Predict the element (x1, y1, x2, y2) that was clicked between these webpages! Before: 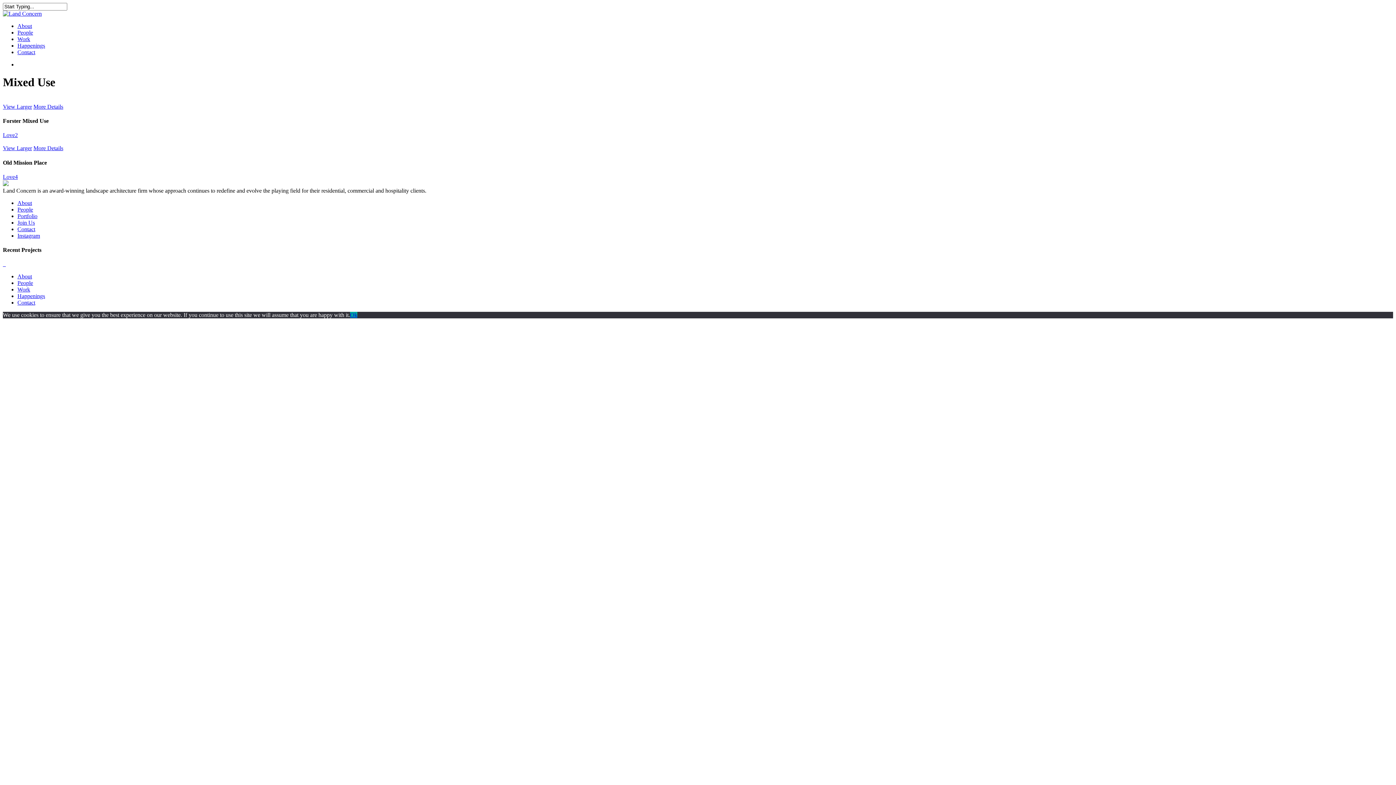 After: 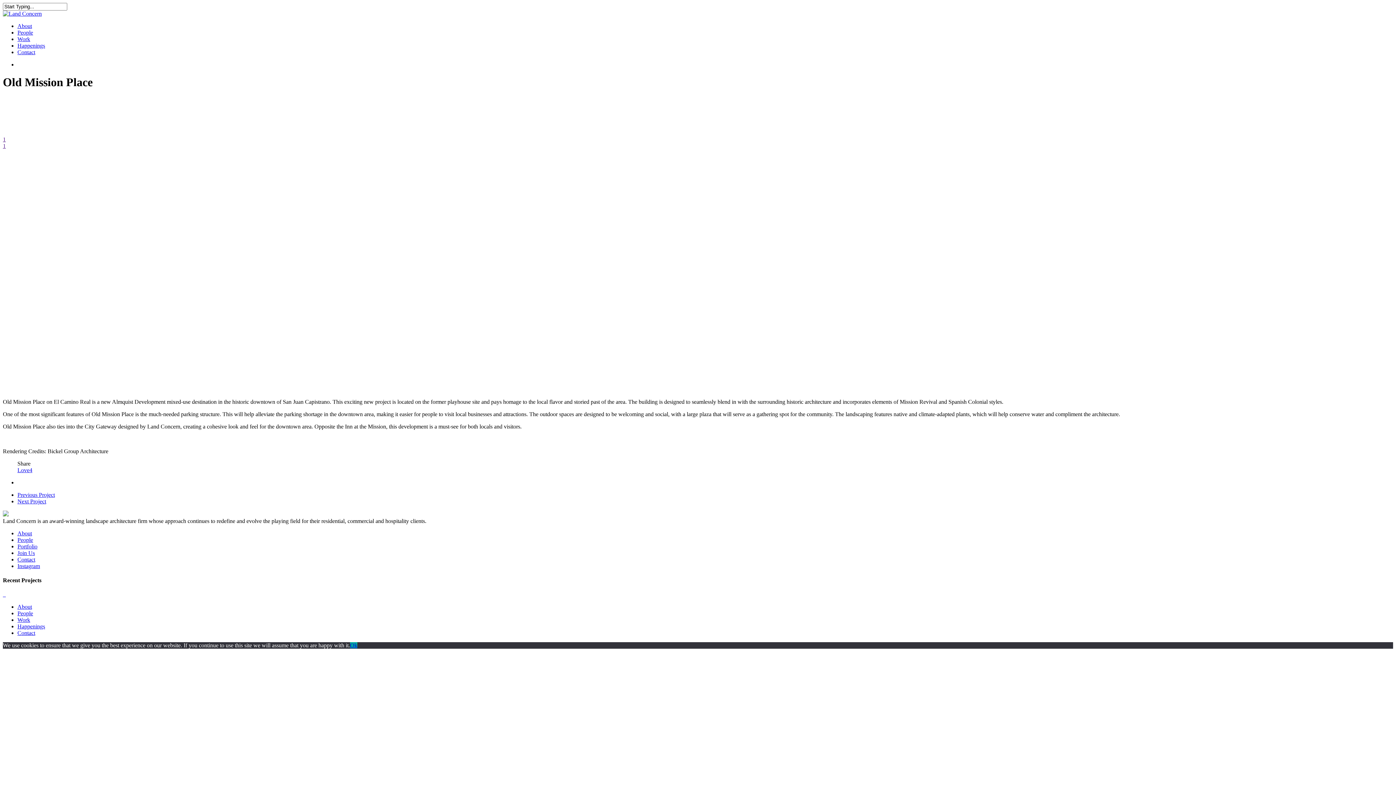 Action: label: More Details bbox: (33, 145, 63, 151)